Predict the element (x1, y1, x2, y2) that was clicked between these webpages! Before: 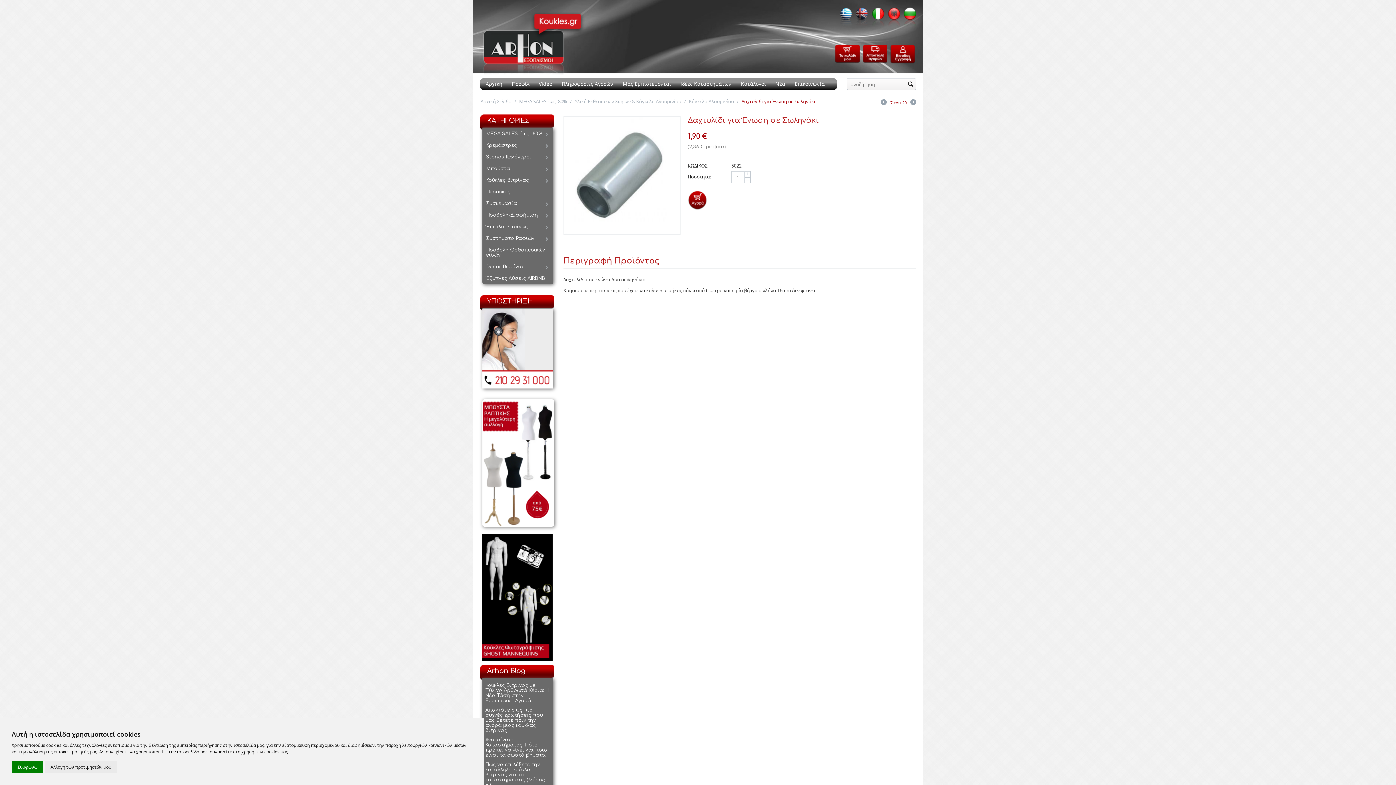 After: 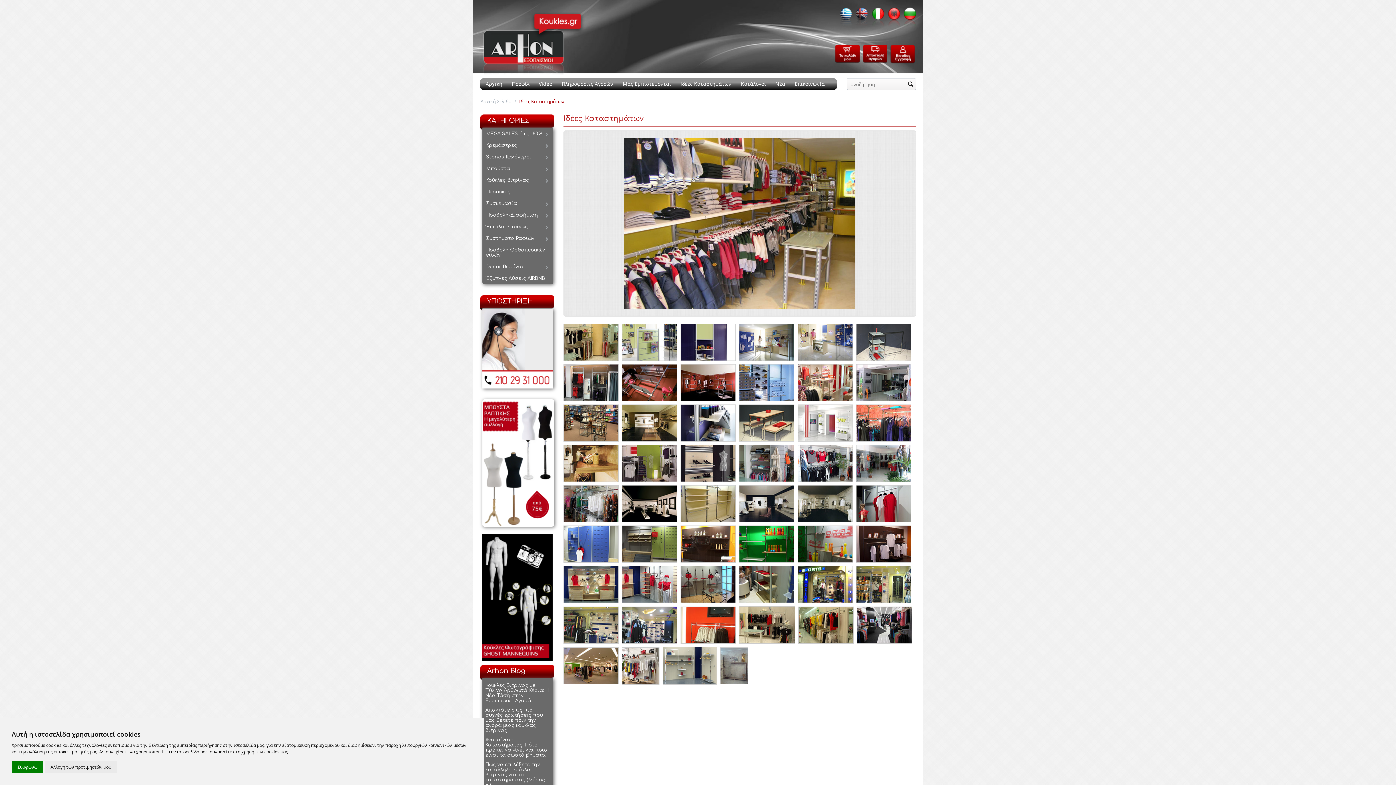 Action: label: Ιδέες Καταστημάτων bbox: (677, 78, 735, 90)